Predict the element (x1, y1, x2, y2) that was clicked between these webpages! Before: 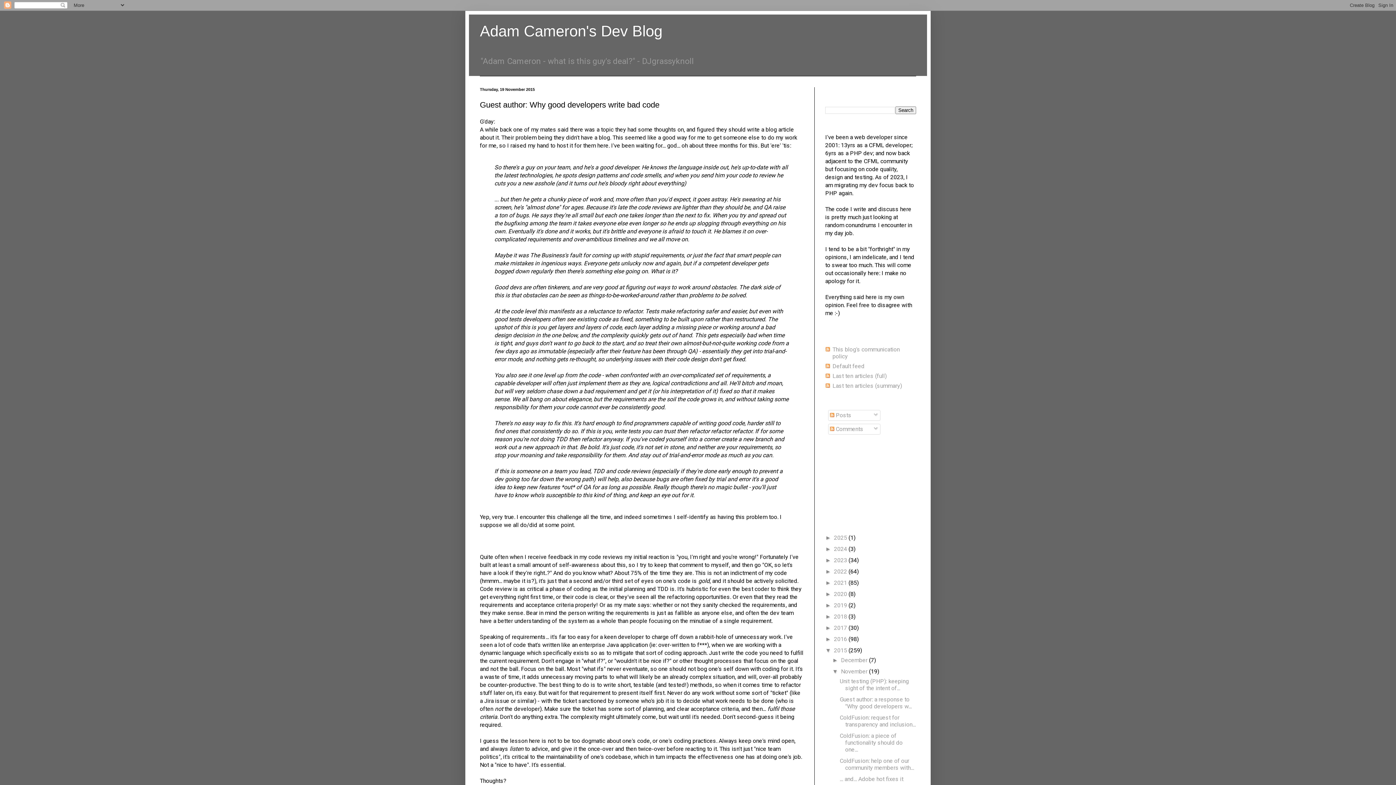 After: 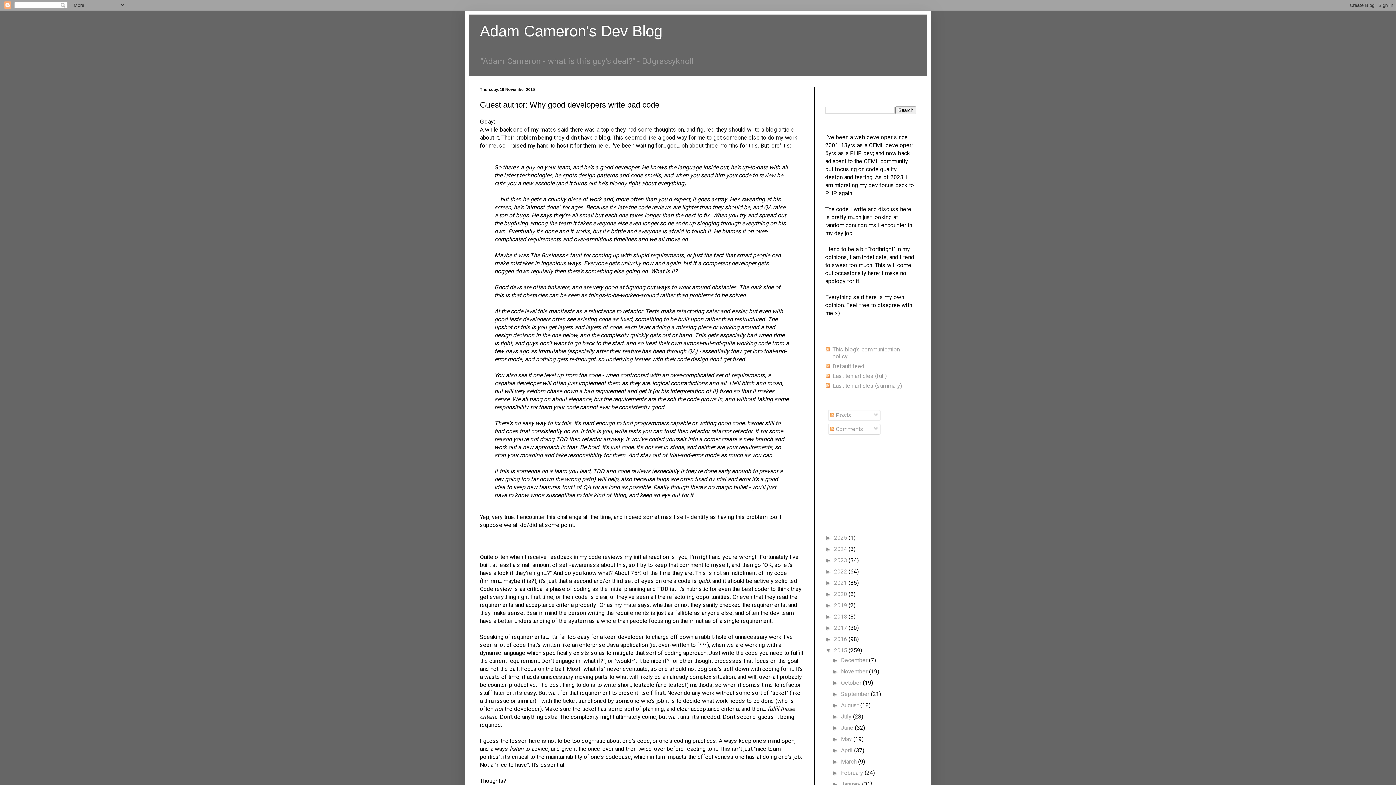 Action: bbox: (832, 668, 841, 674) label: ▼  